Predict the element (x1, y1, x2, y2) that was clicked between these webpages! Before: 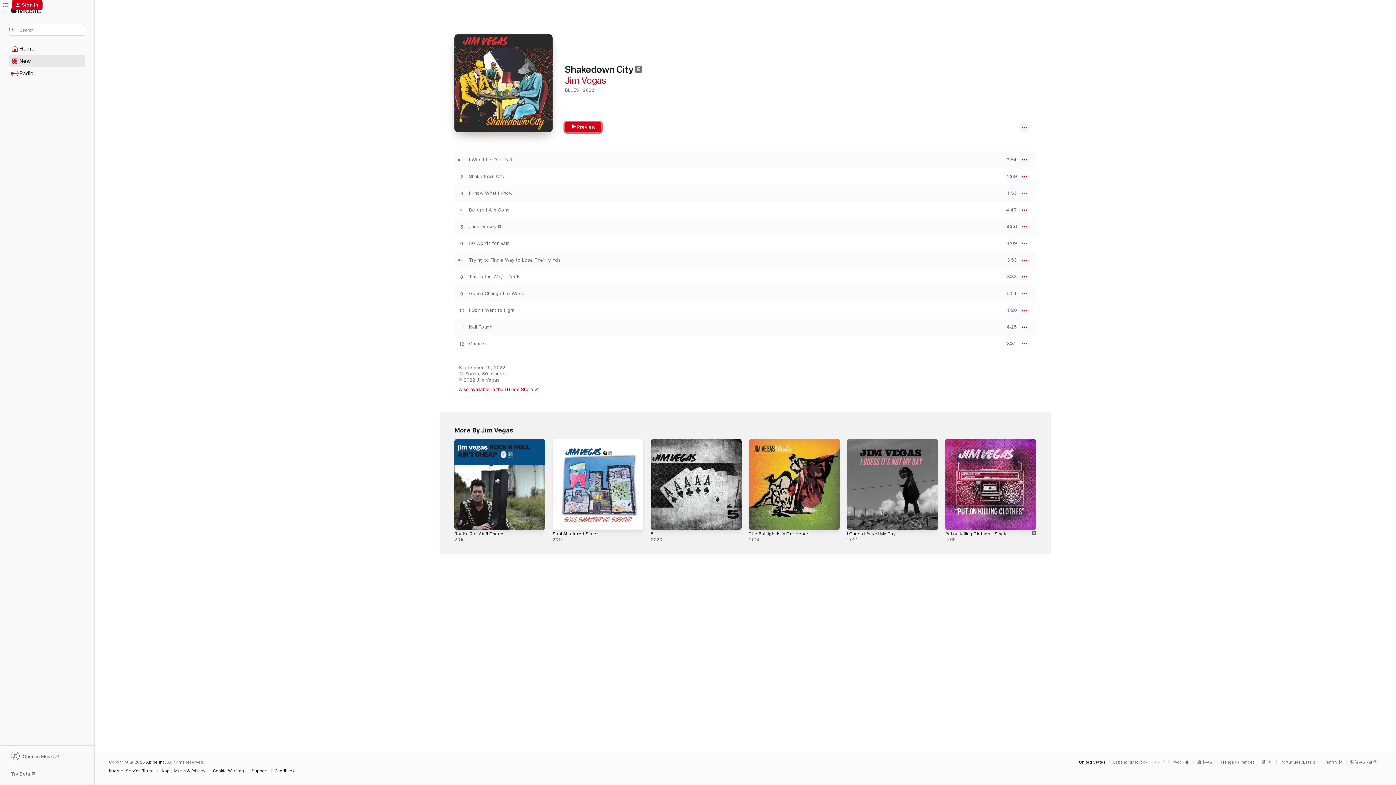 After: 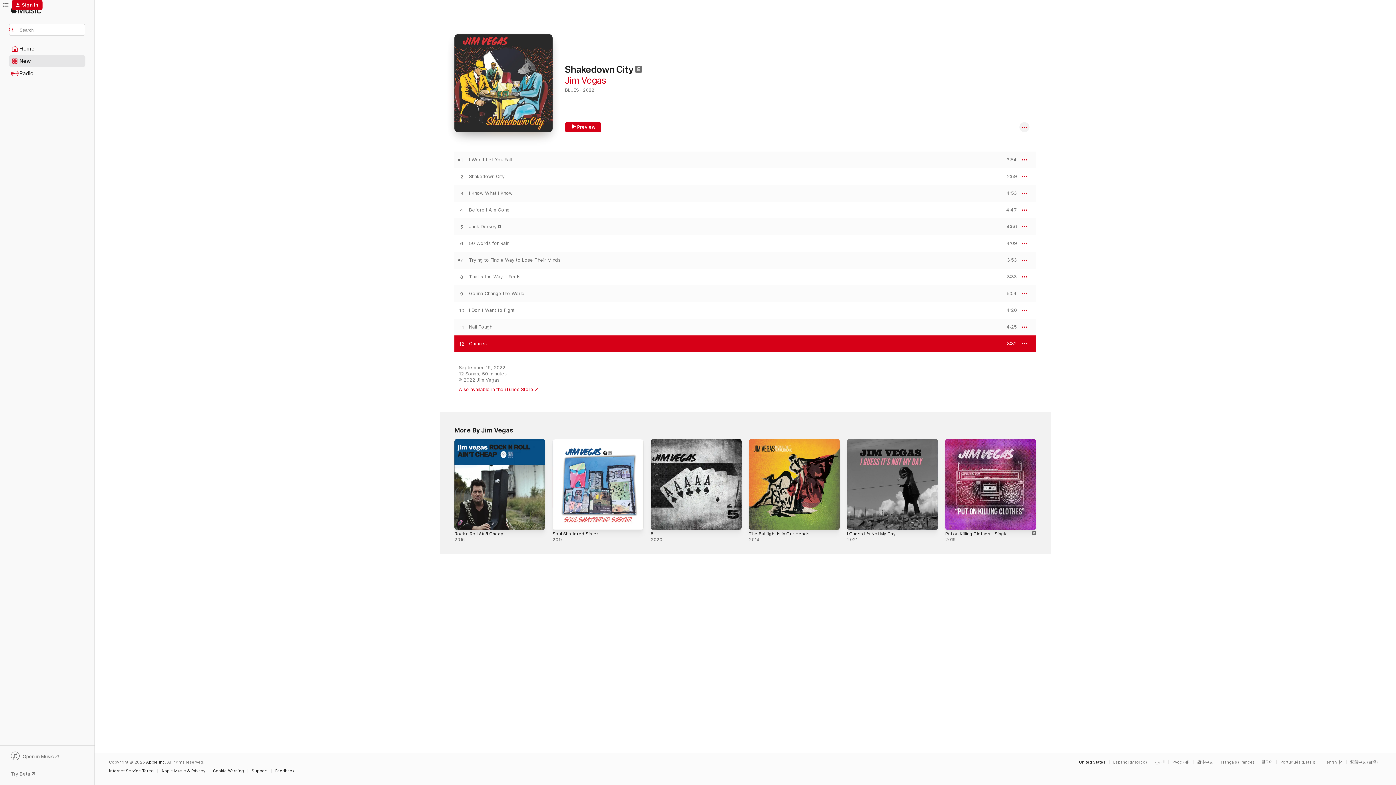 Action: label: PREVIEW bbox: (1000, 341, 1017, 346)